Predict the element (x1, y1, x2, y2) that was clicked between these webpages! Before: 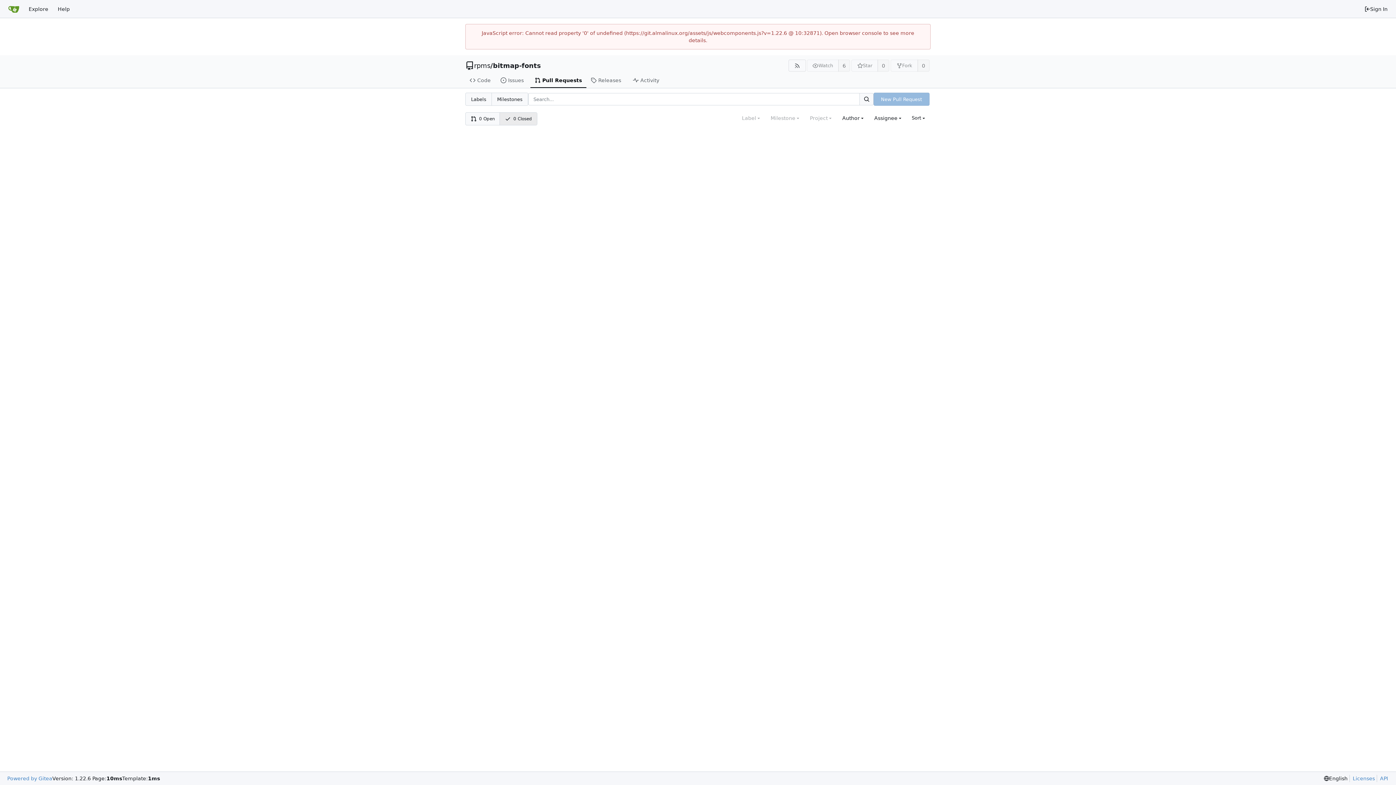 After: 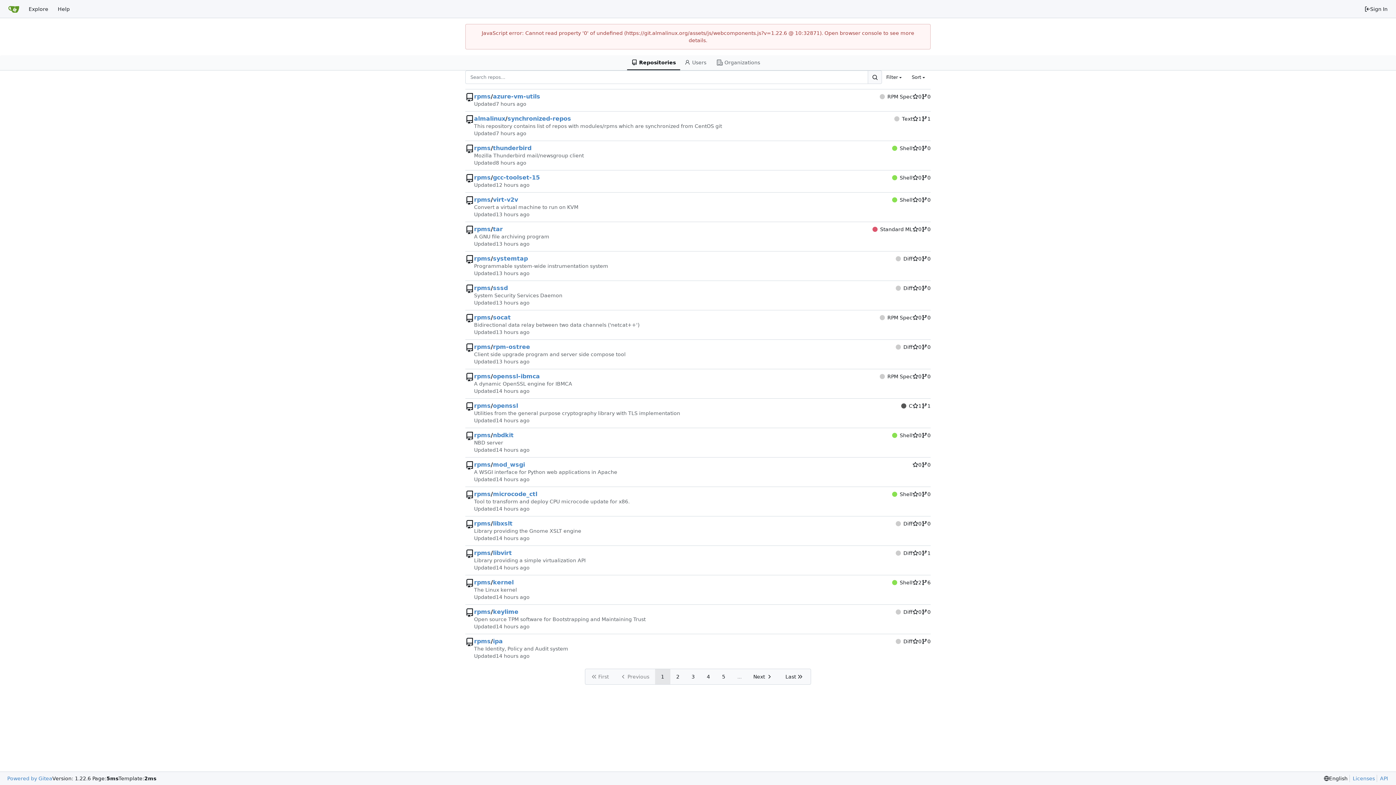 Action: label: Explore bbox: (24, 2, 53, 15)